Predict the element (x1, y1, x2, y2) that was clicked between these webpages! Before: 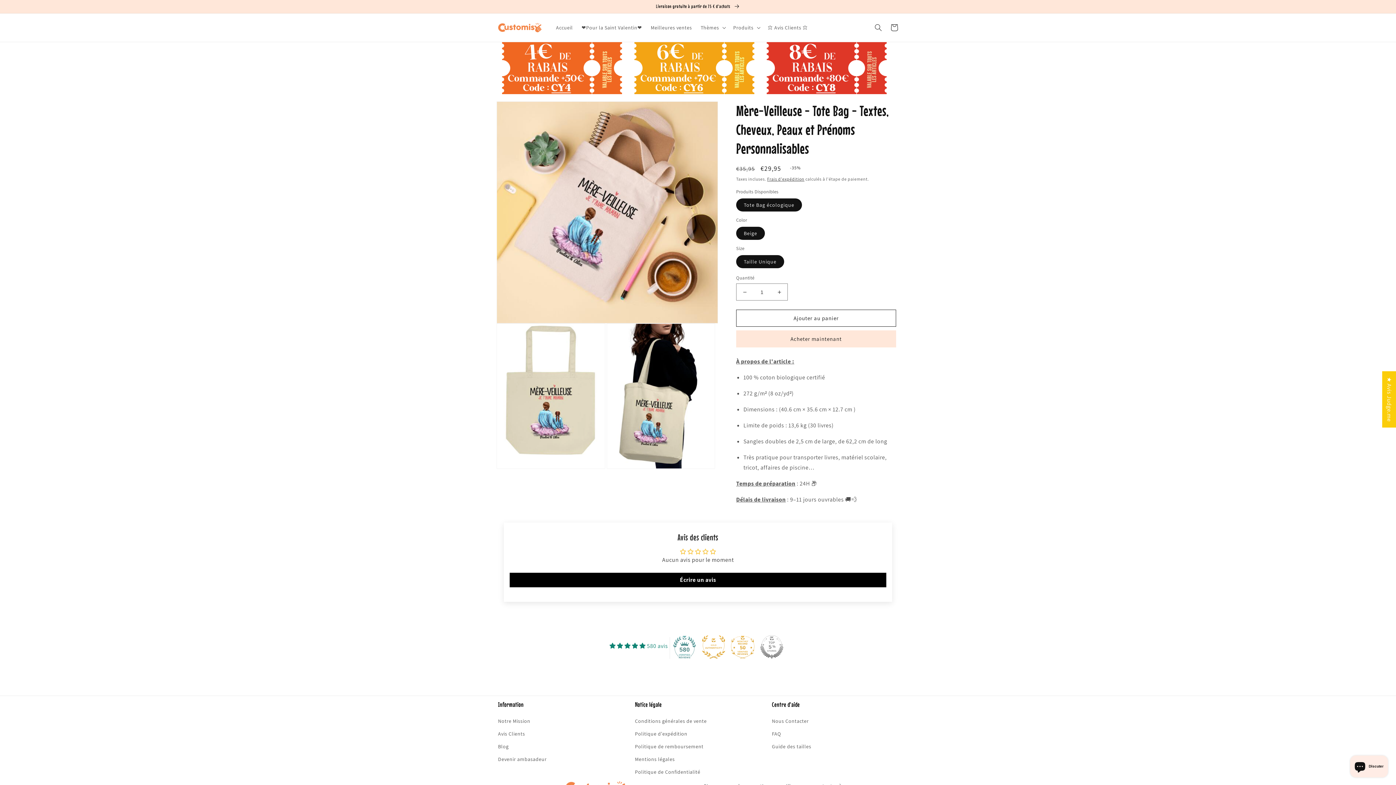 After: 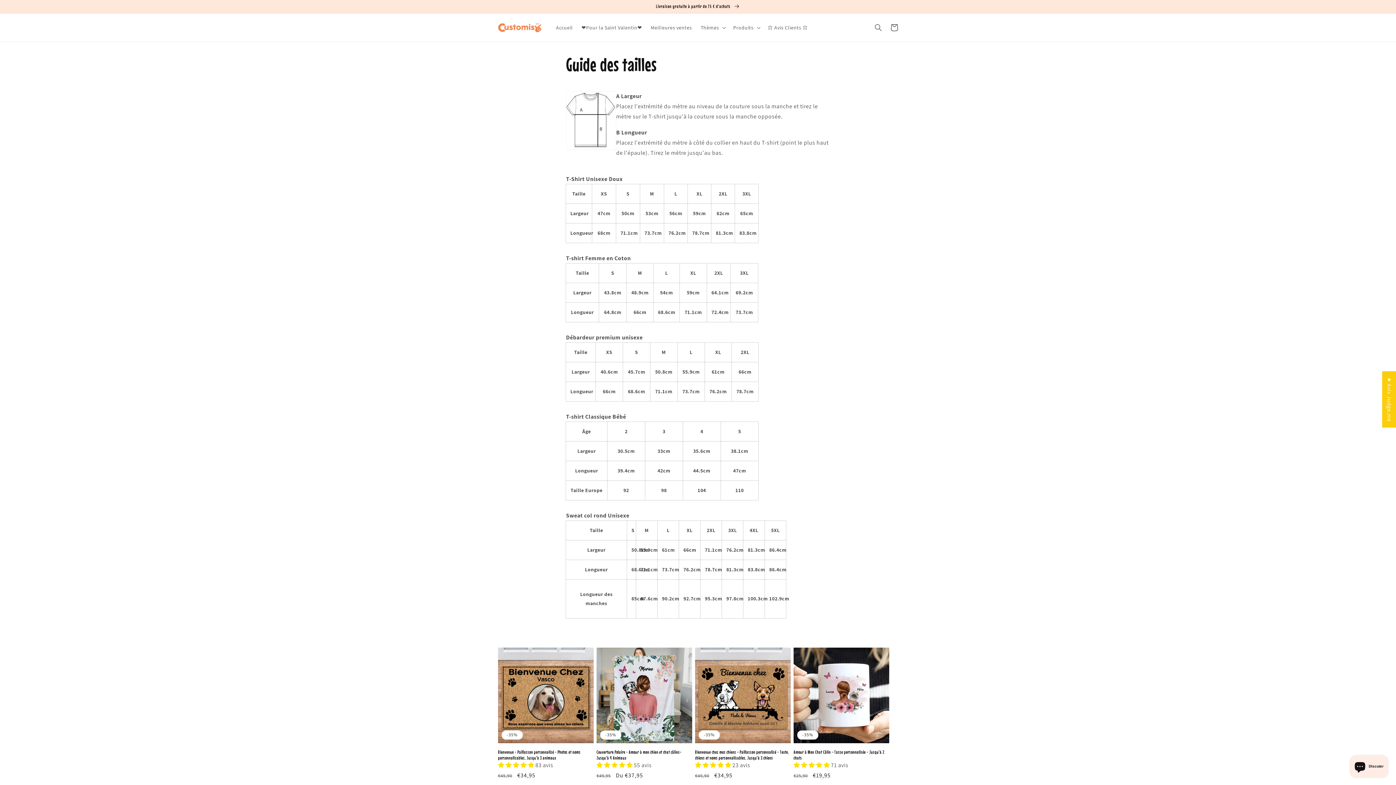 Action: label: Guide des tailles bbox: (772, 740, 811, 753)